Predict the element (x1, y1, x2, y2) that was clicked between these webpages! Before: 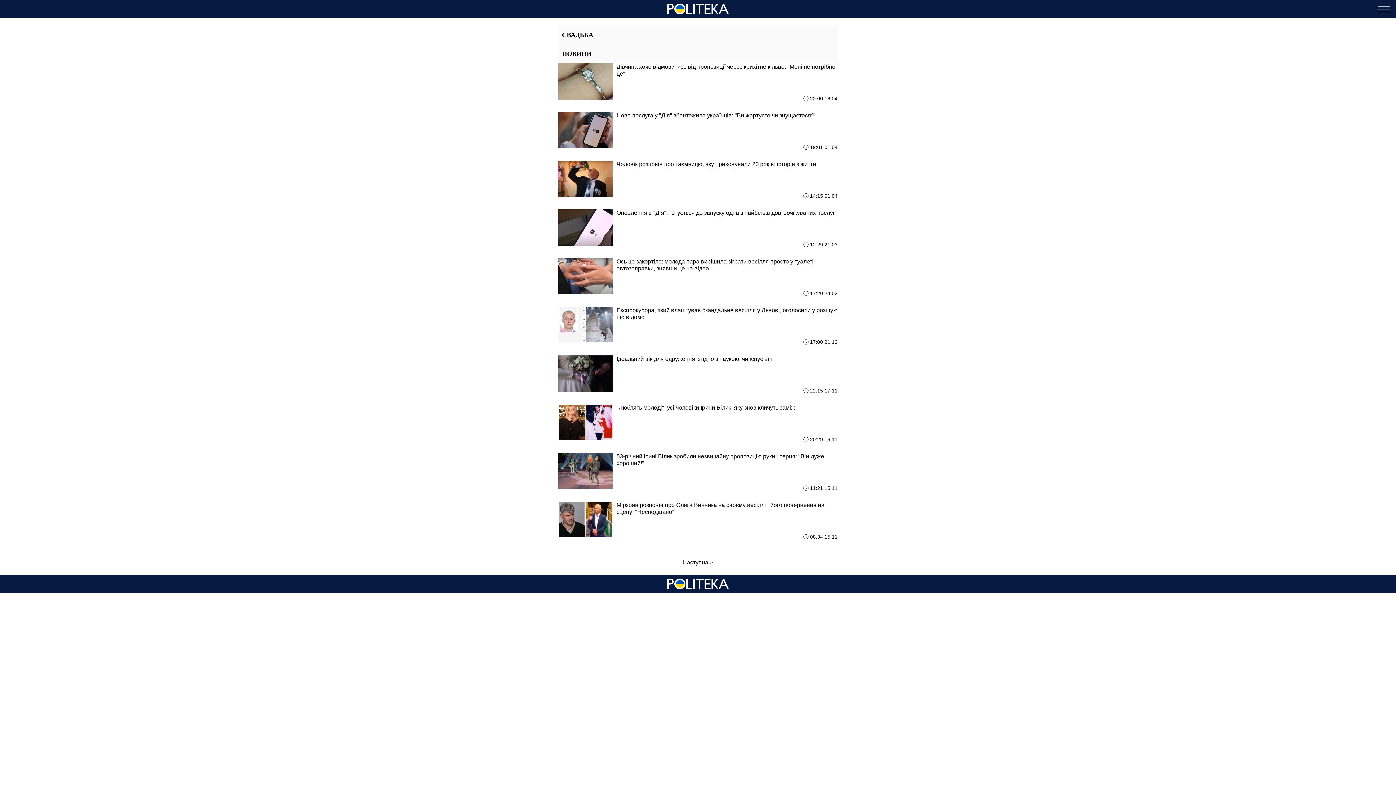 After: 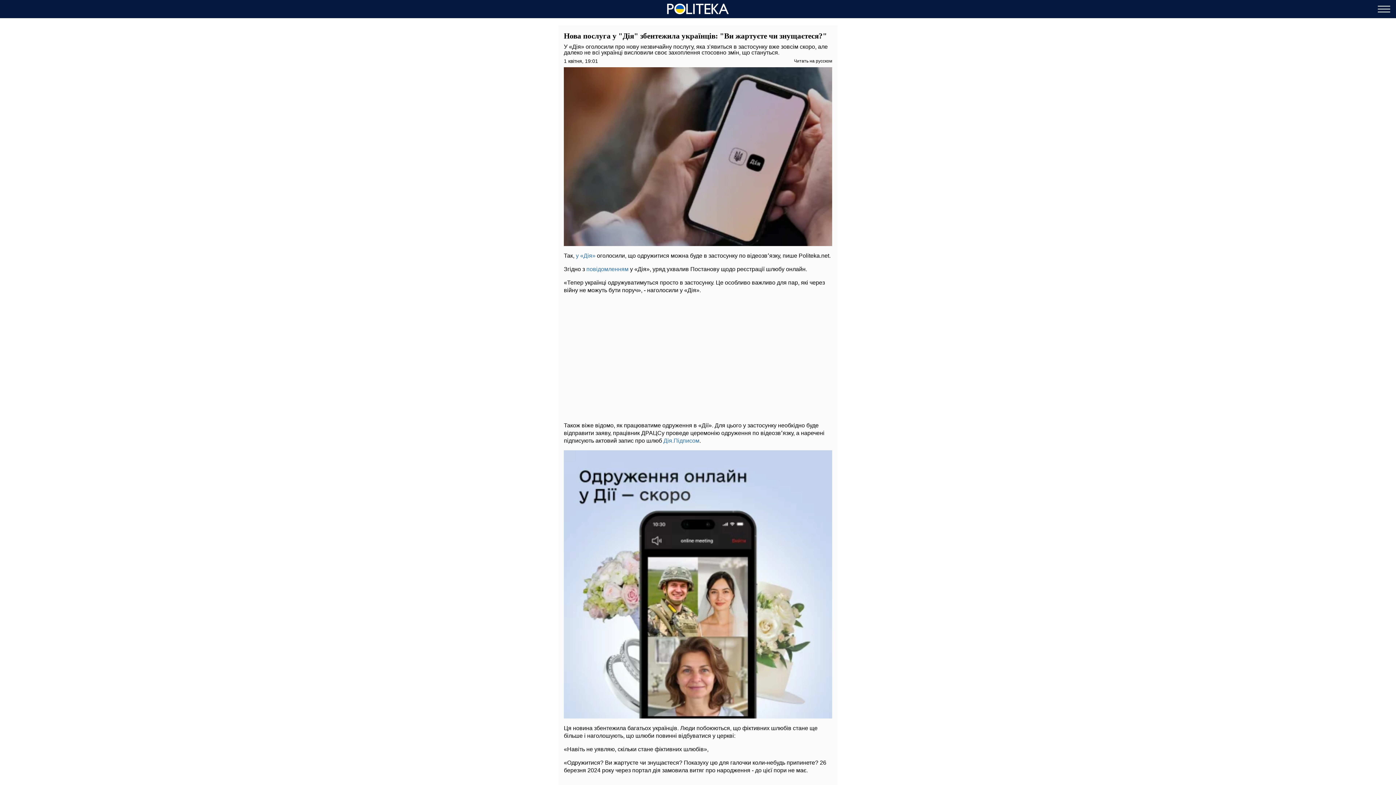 Action: bbox: (558, 112, 613, 149)